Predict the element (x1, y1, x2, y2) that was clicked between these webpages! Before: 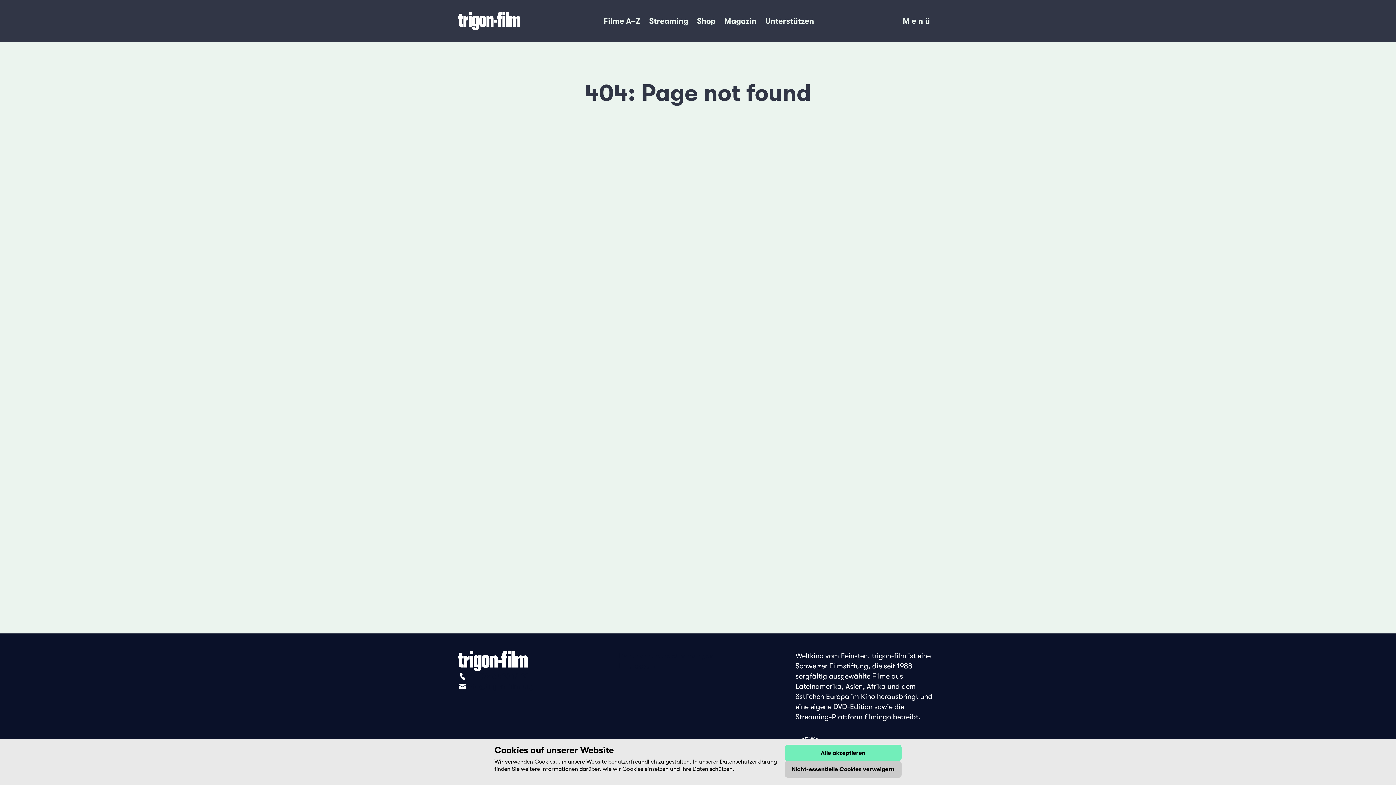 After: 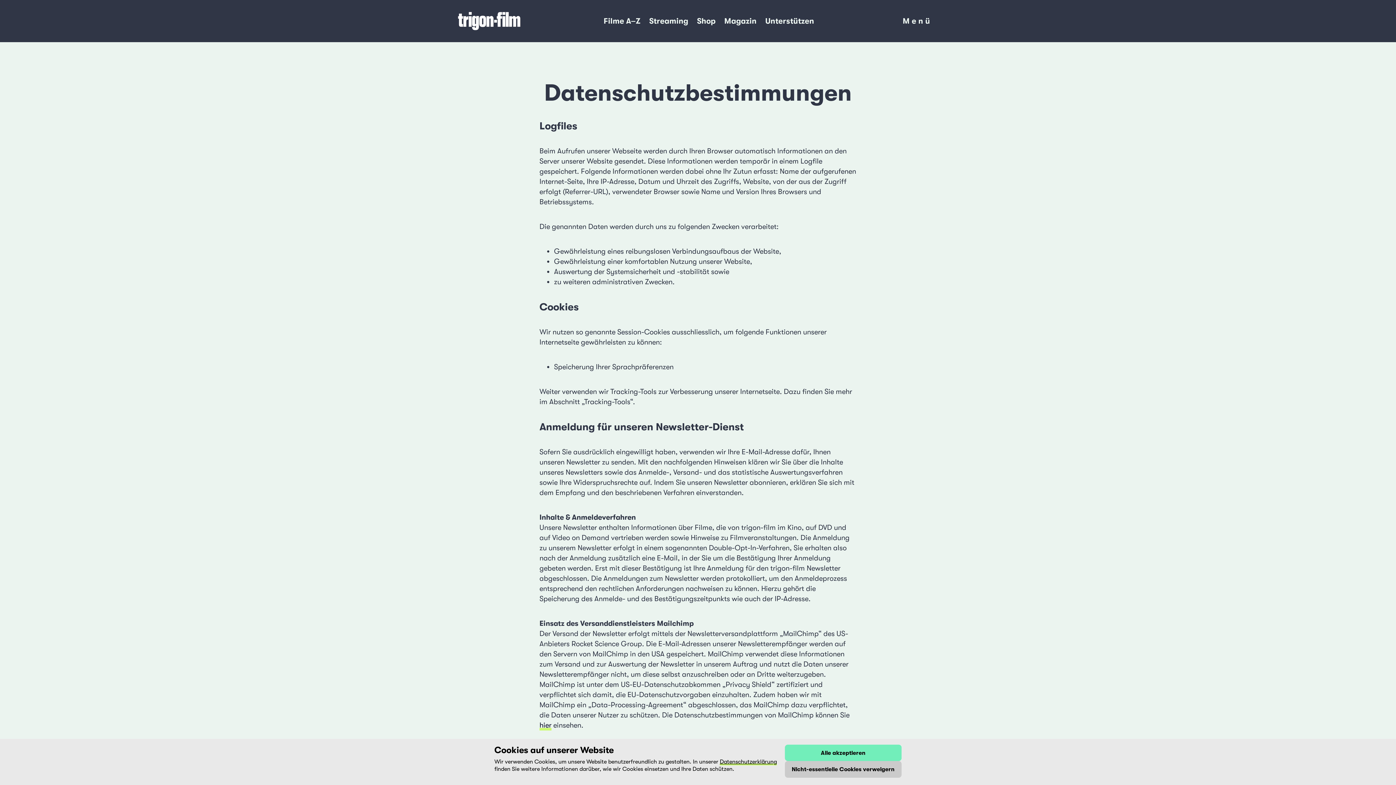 Action: label: Datenschutzbestimmungen bbox: (619, 648, 714, 664)